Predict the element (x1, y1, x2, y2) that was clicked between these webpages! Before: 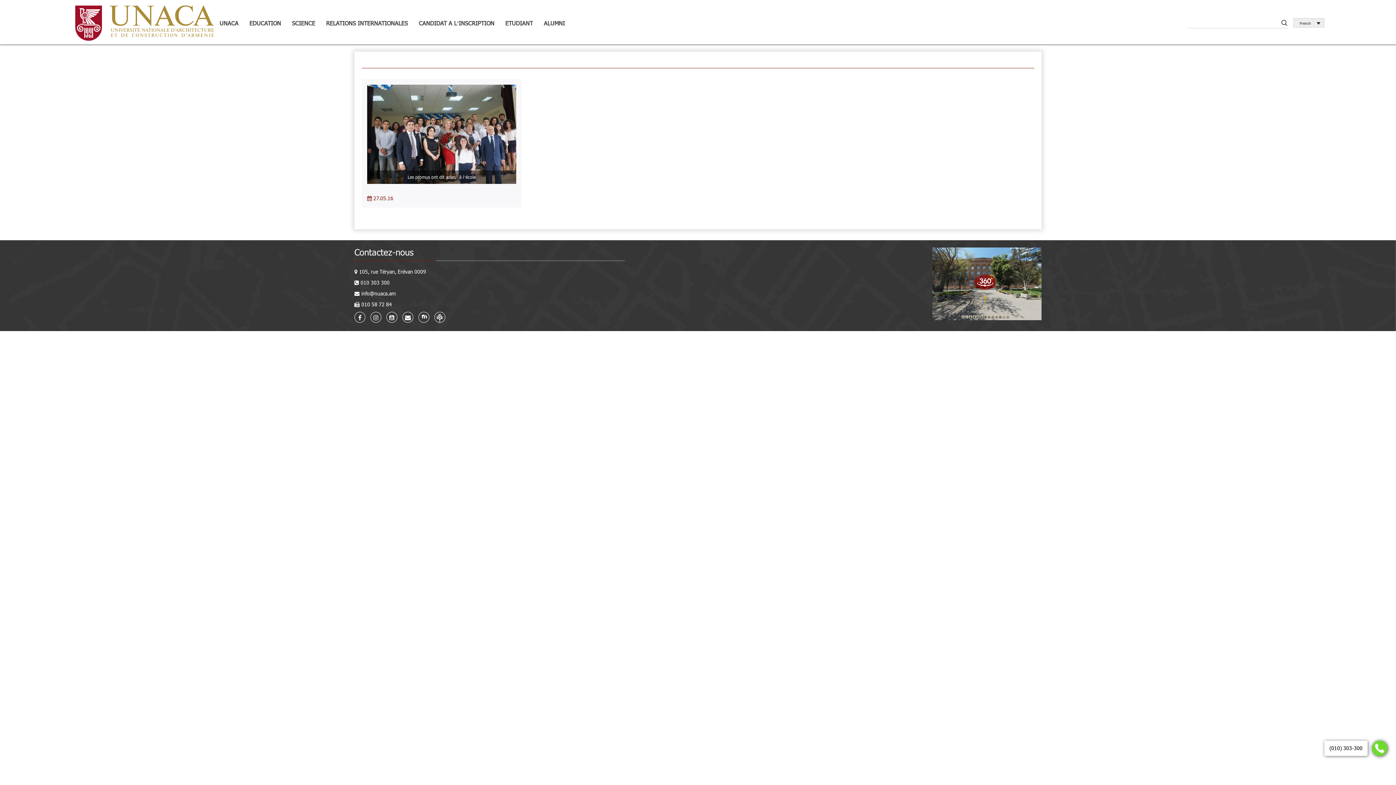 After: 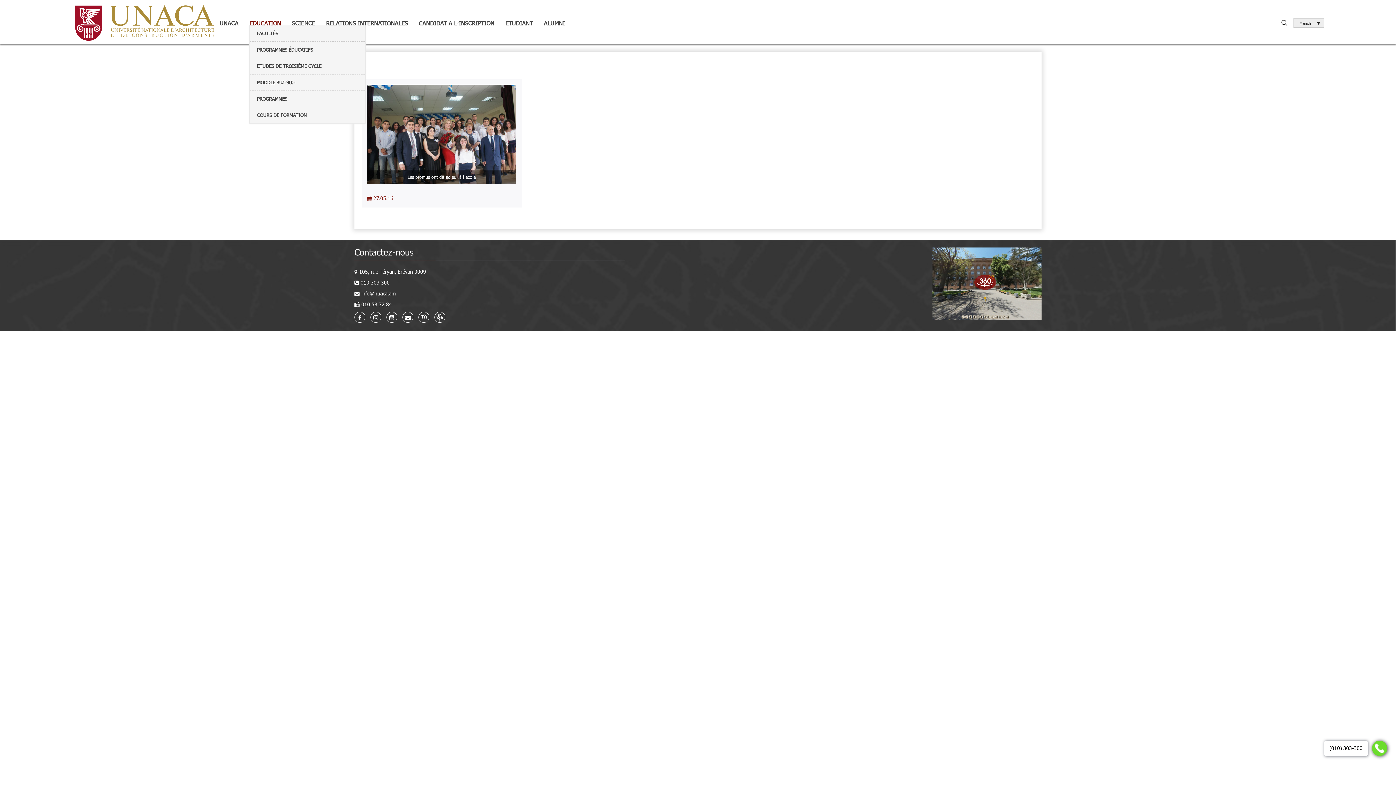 Action: bbox: (249, 19, 281, 27) label: EDUCATION